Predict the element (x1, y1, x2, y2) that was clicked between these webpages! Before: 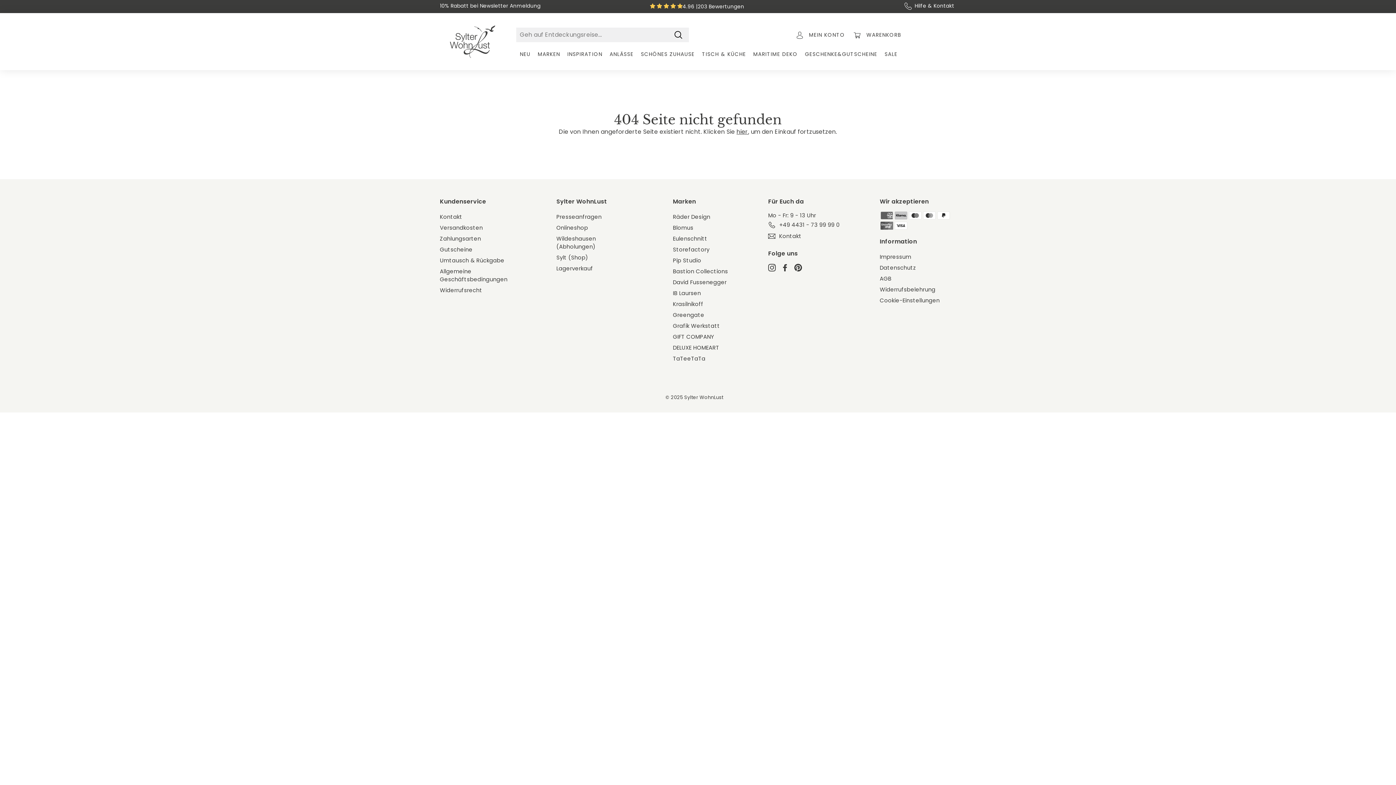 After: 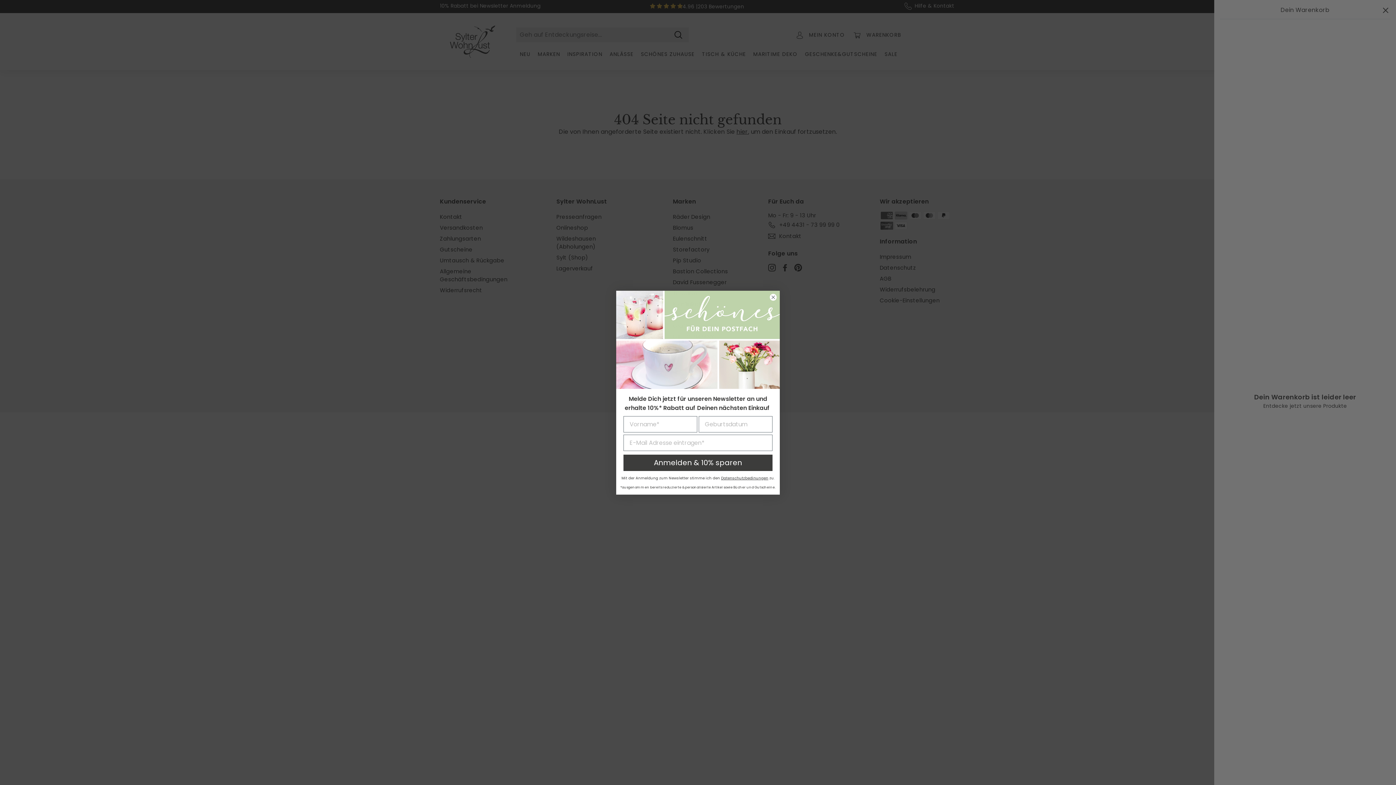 Action: bbox: (849, 25, 905, 44) label: Warenkorb